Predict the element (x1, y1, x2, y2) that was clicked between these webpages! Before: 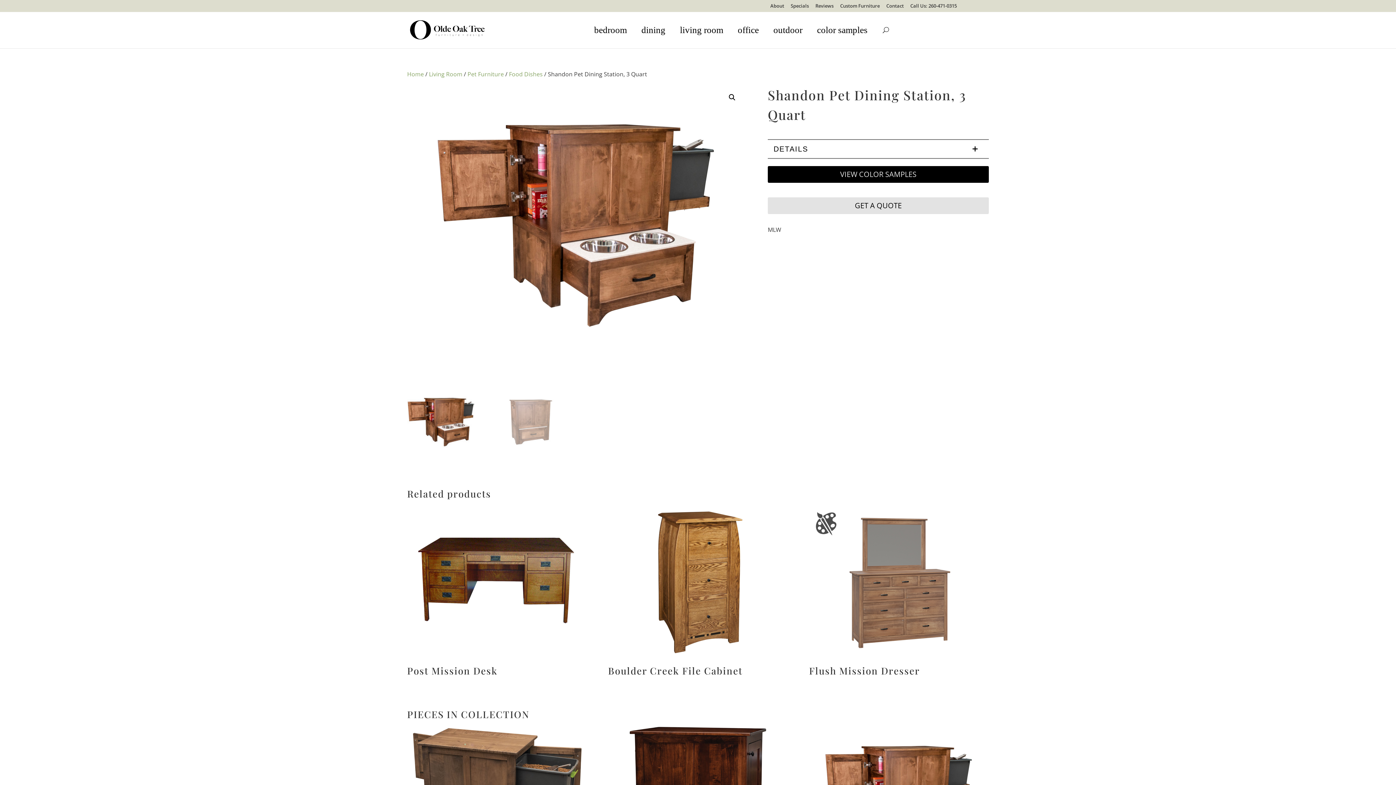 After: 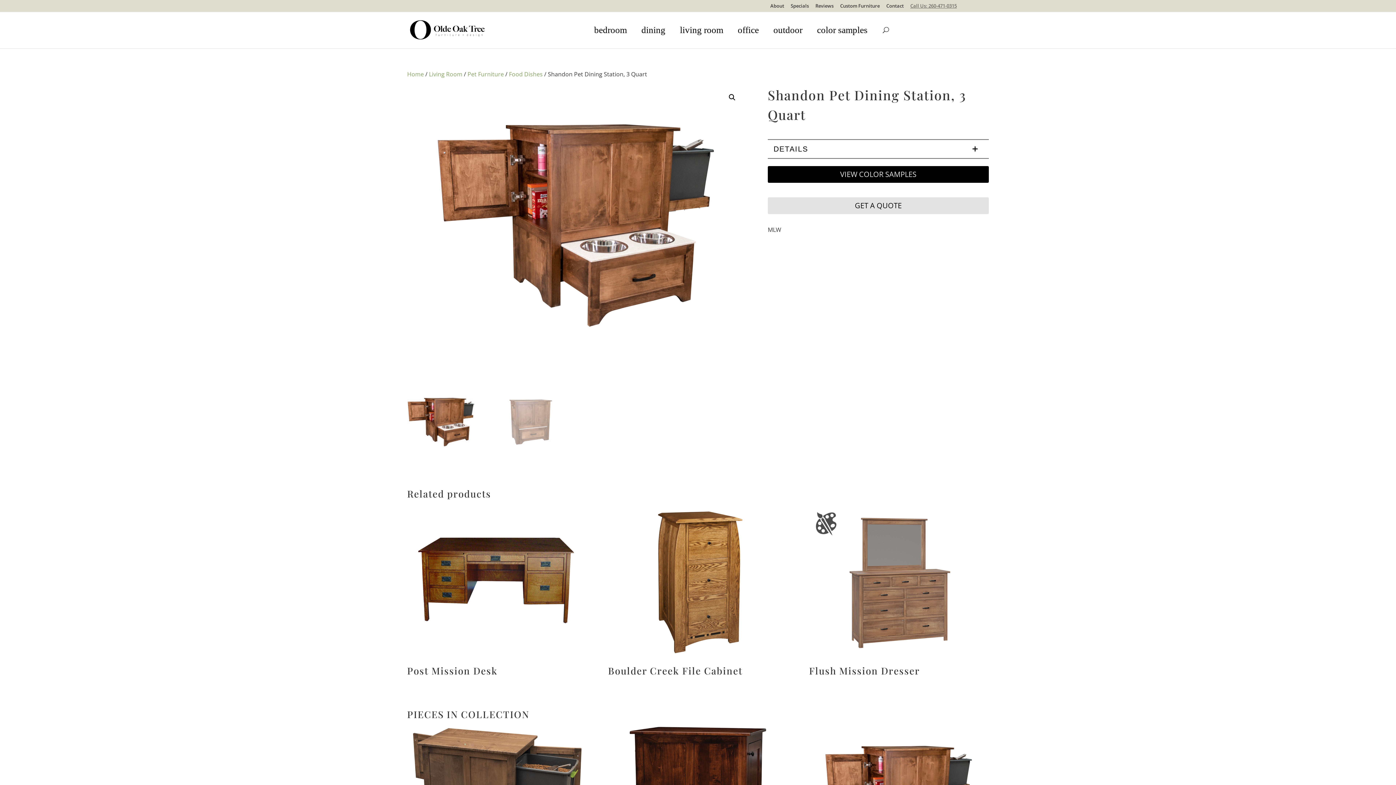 Action: bbox: (910, 3, 957, 11) label: Call Us: 260-471-0315